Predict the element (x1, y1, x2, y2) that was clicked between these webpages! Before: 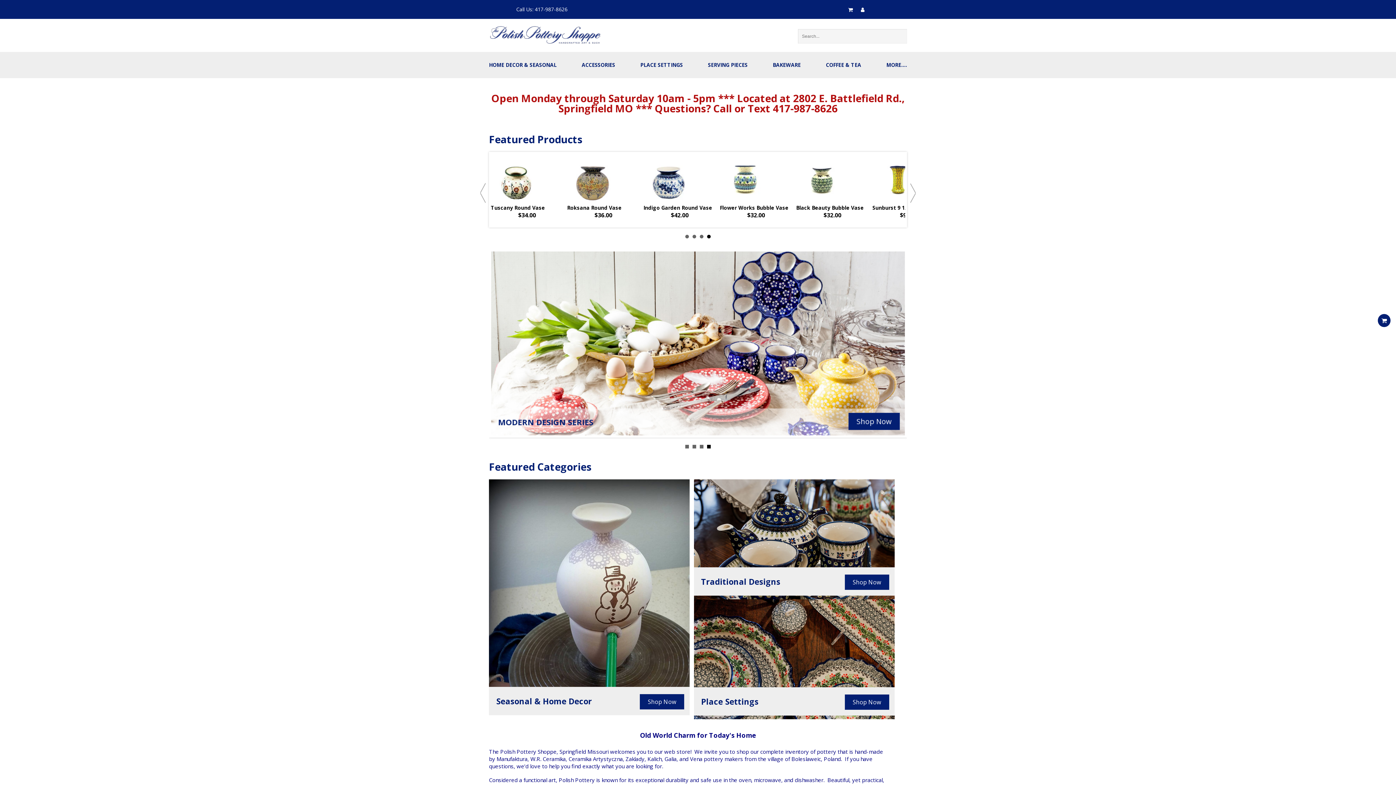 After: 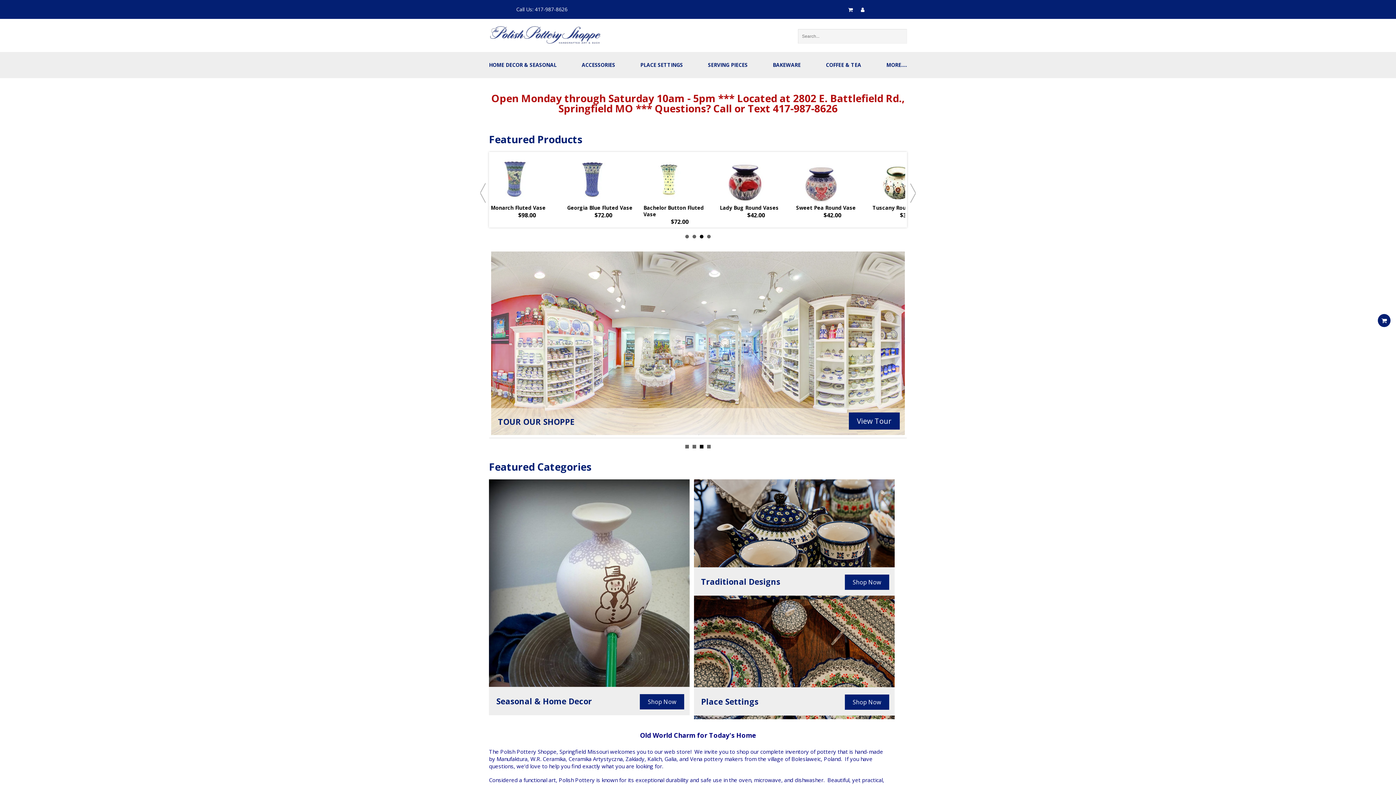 Action: label: 3 bbox: (700, 234, 703, 238)